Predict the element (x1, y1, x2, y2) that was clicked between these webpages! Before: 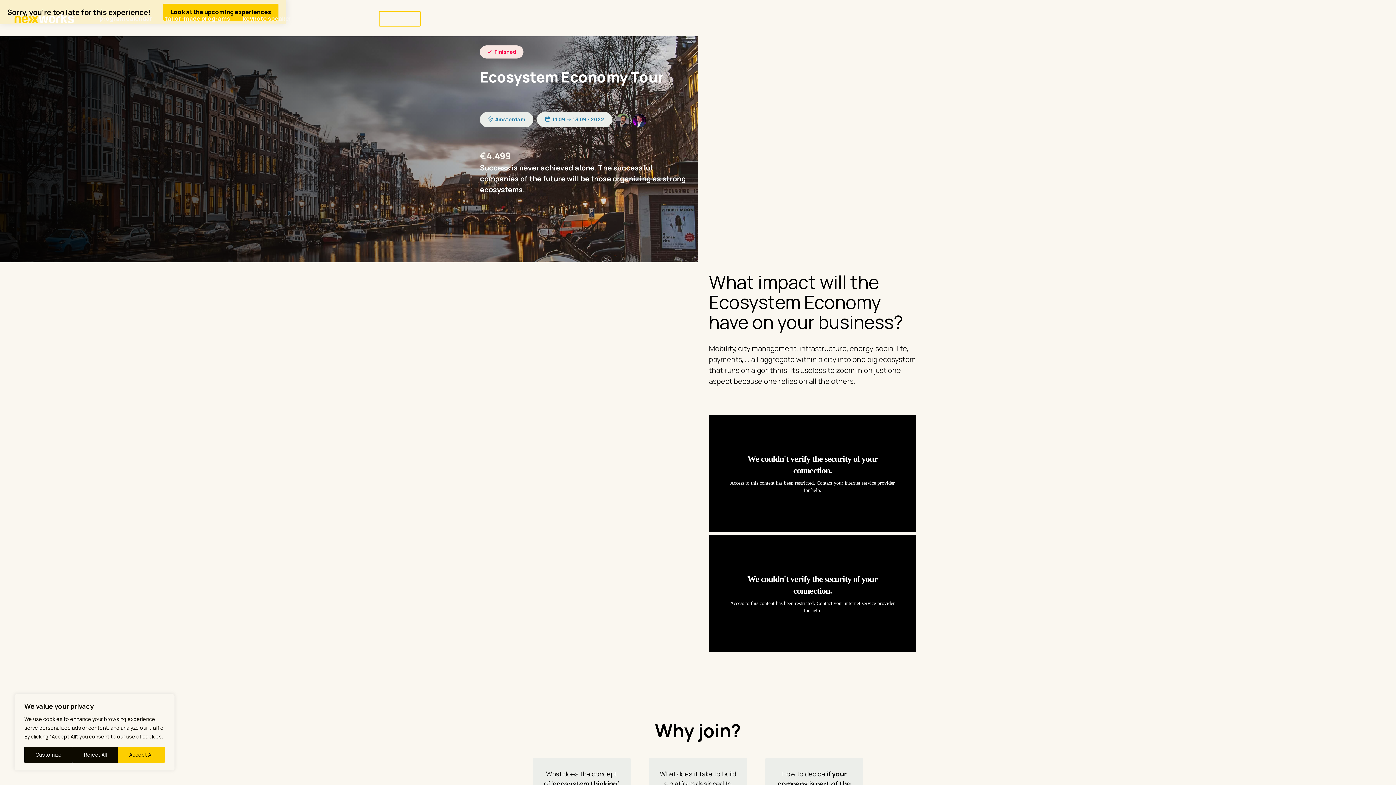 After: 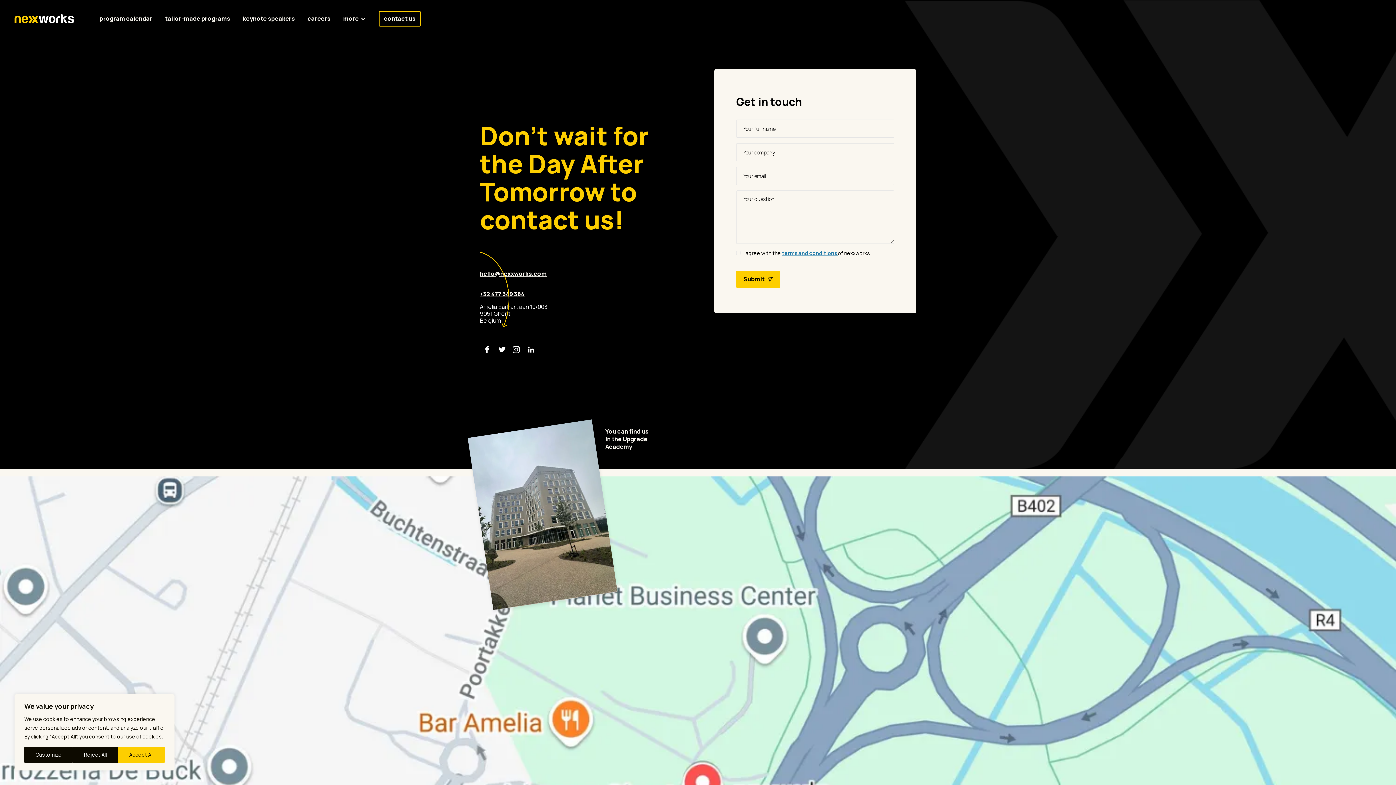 Action: label: contact us bbox: (378, 10, 420, 26)